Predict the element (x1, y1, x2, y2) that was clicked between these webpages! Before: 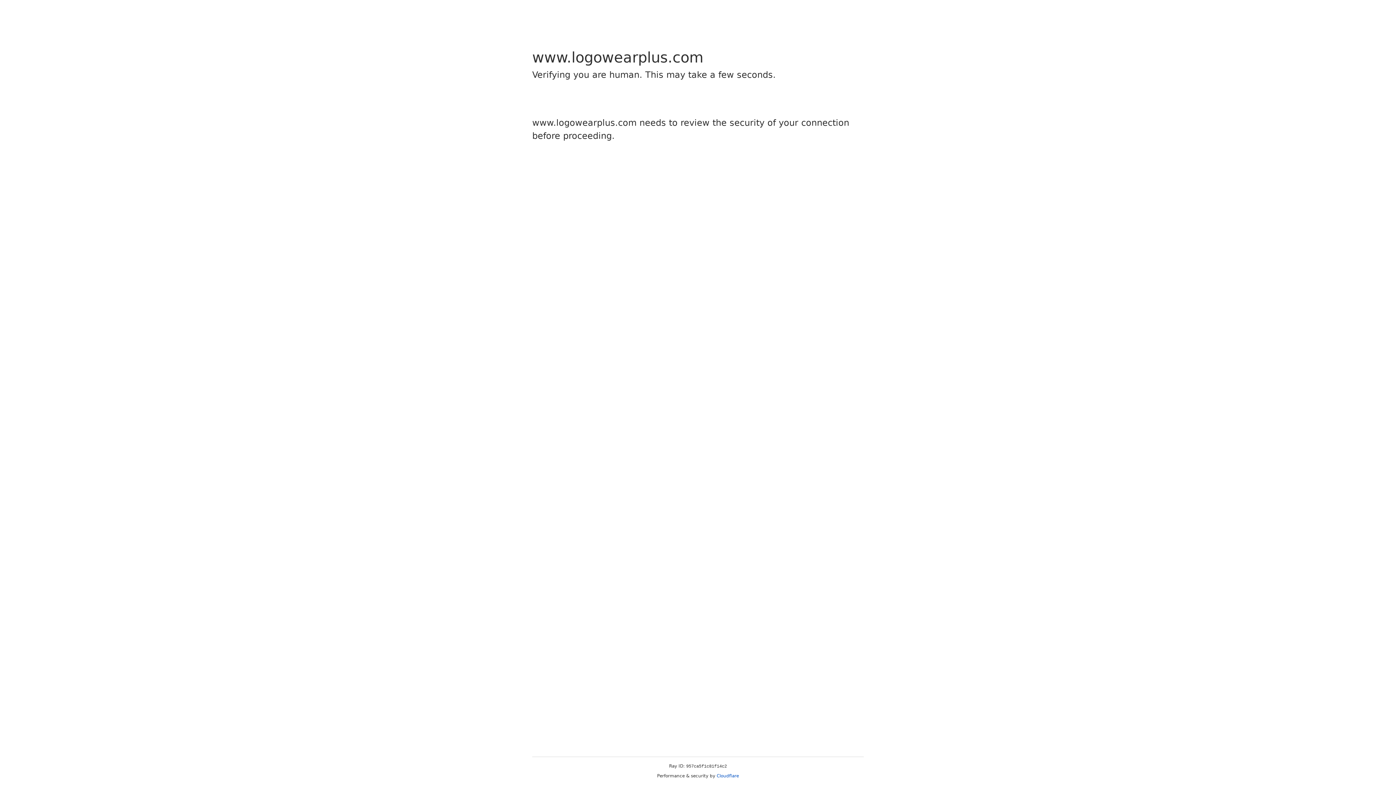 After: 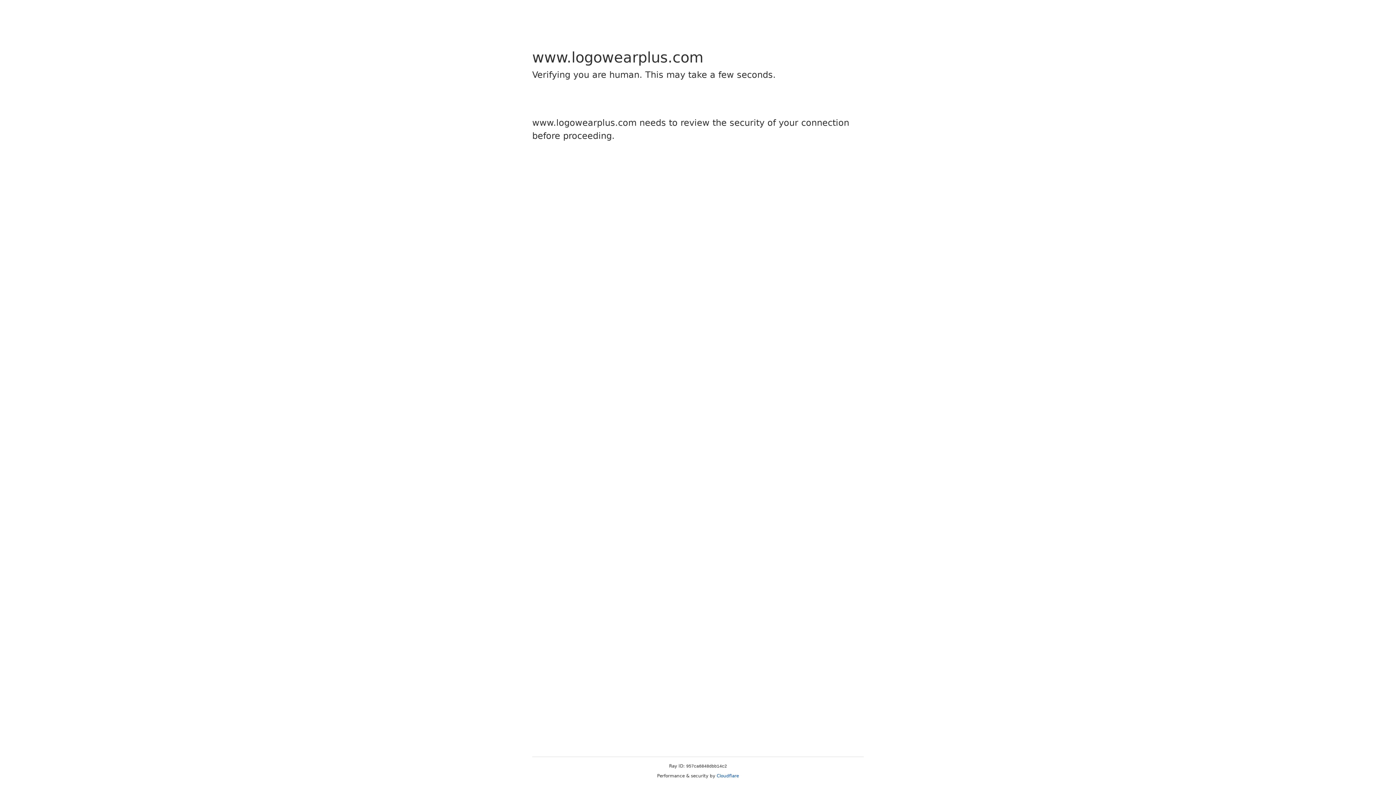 Action: label: Cloudflare bbox: (716, 773, 739, 778)